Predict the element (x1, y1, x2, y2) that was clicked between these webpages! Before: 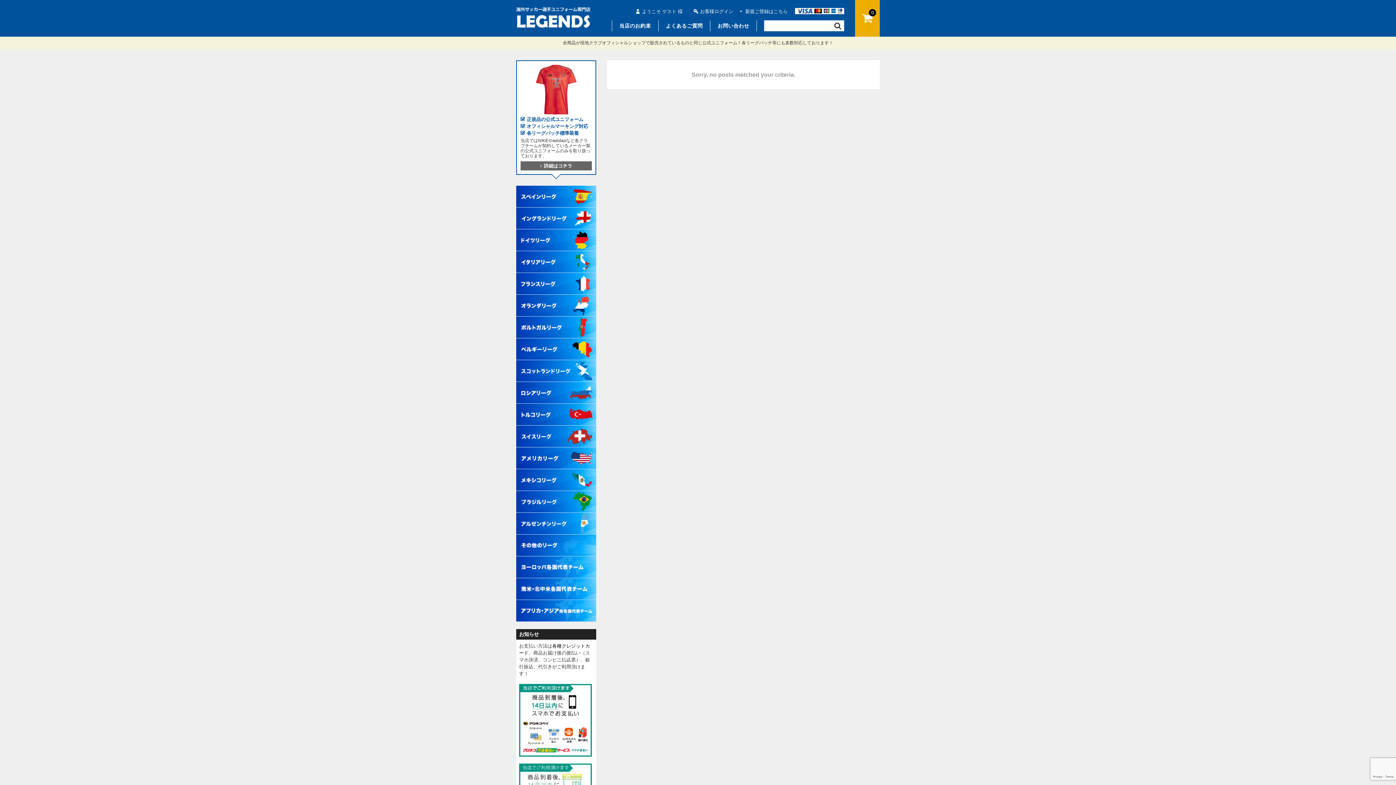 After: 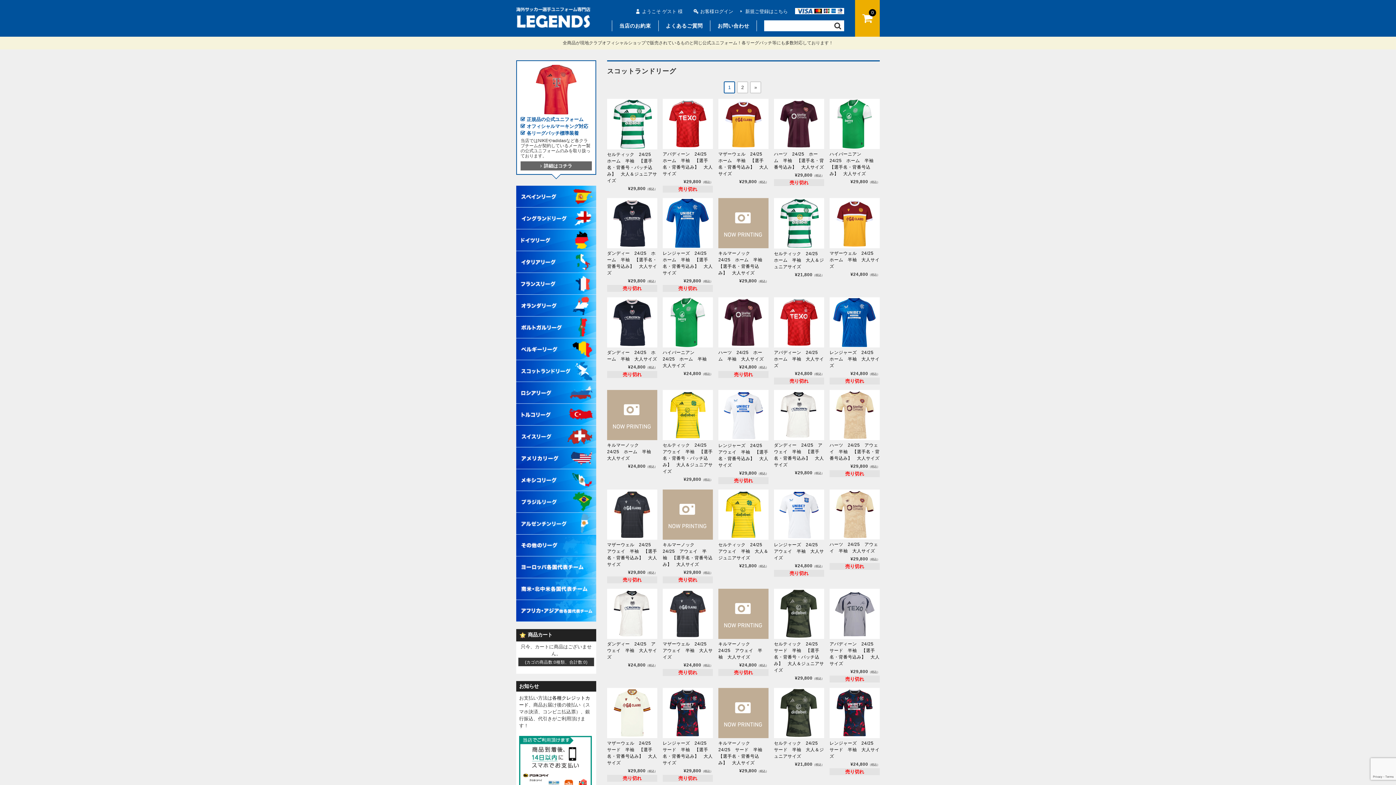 Action: bbox: (516, 360, 596, 367) label: スコットランドリーグ